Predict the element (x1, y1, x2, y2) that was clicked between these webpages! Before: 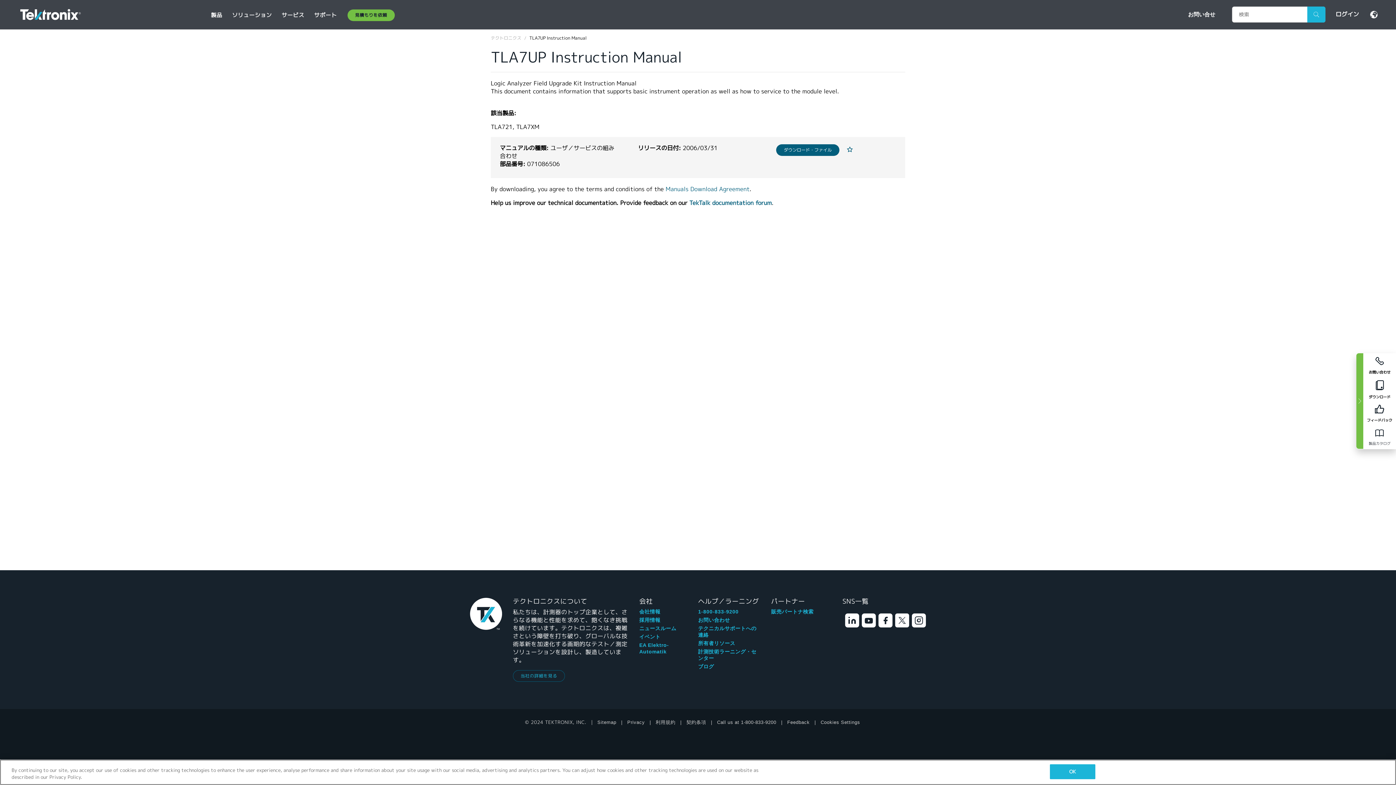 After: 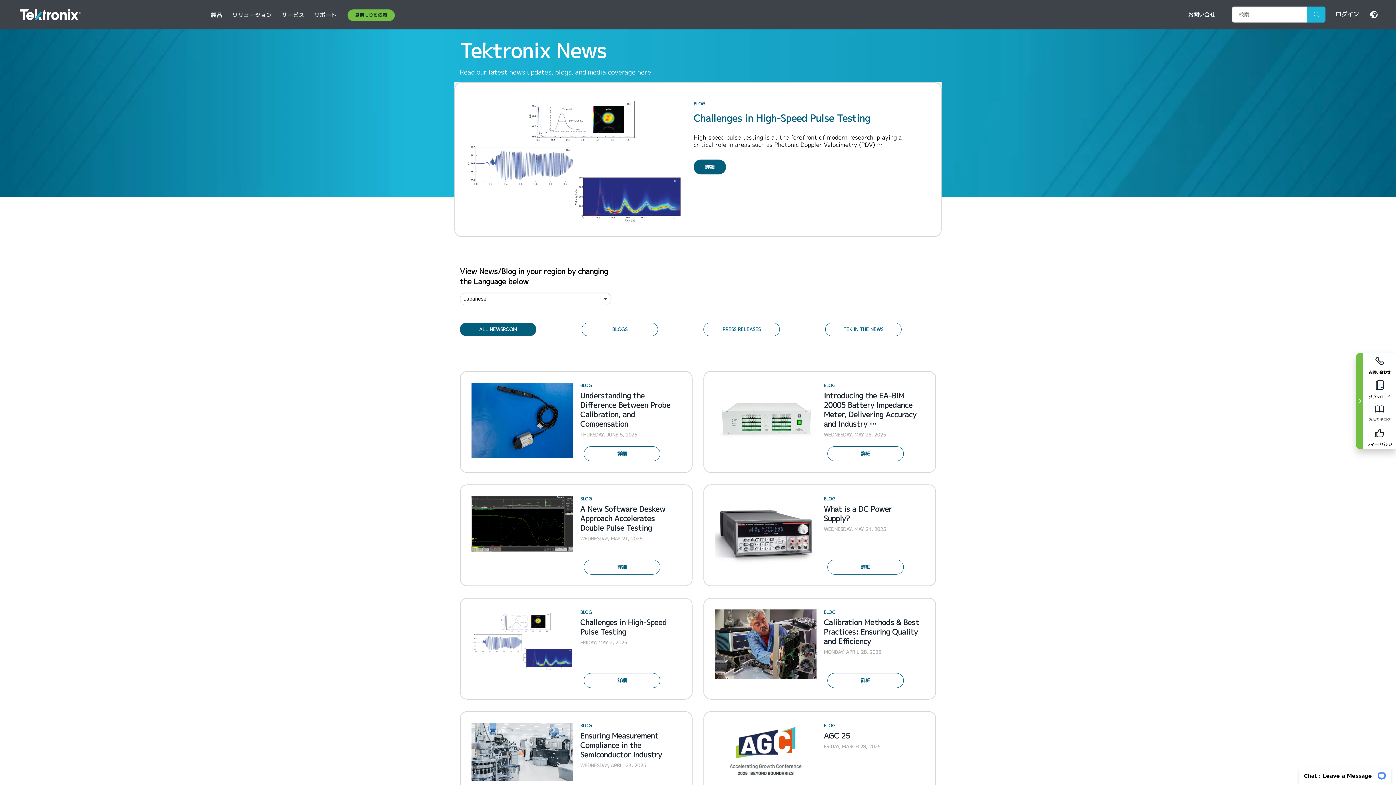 Action: label: ブログ bbox: (698, 663, 714, 670)